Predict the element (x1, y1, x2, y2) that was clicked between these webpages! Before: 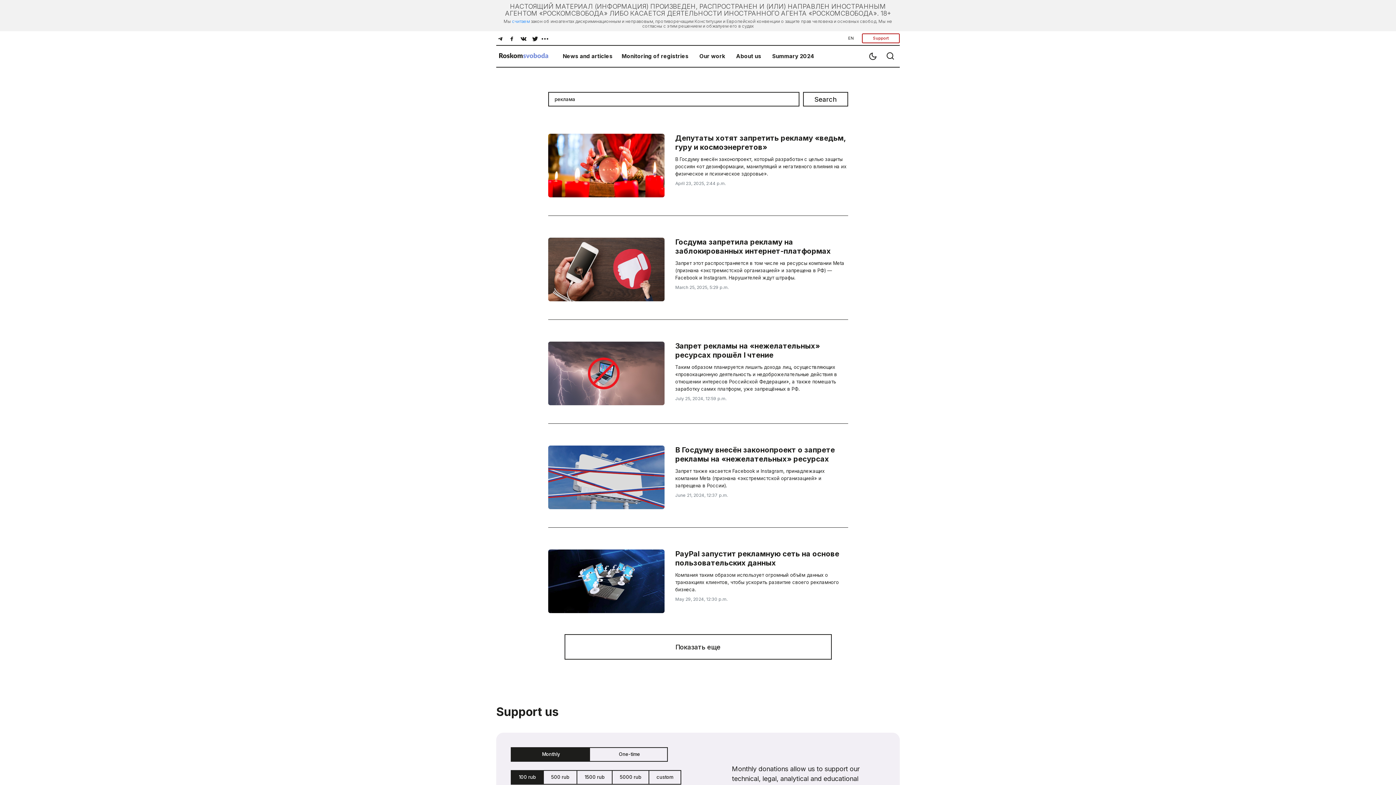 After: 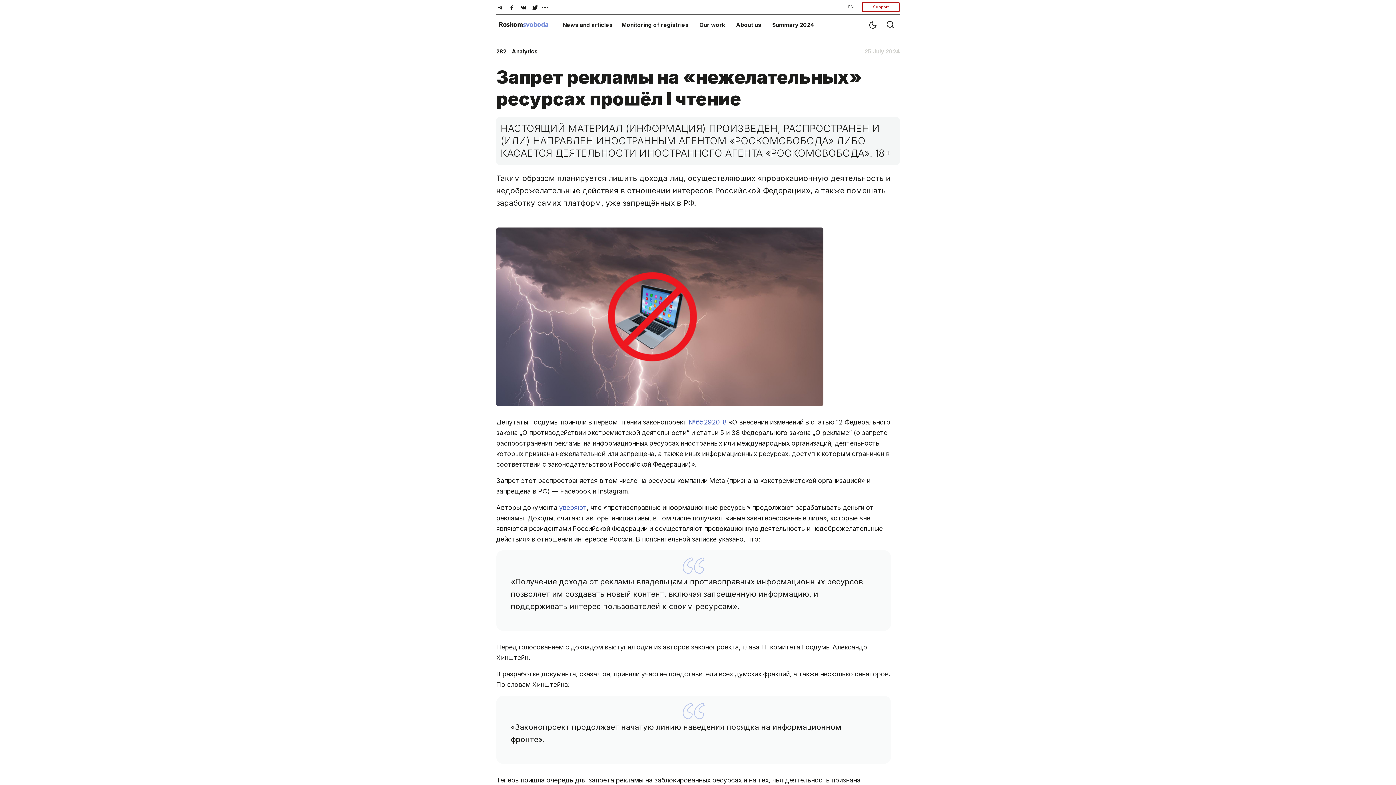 Action: bbox: (548, 368, 664, 377)